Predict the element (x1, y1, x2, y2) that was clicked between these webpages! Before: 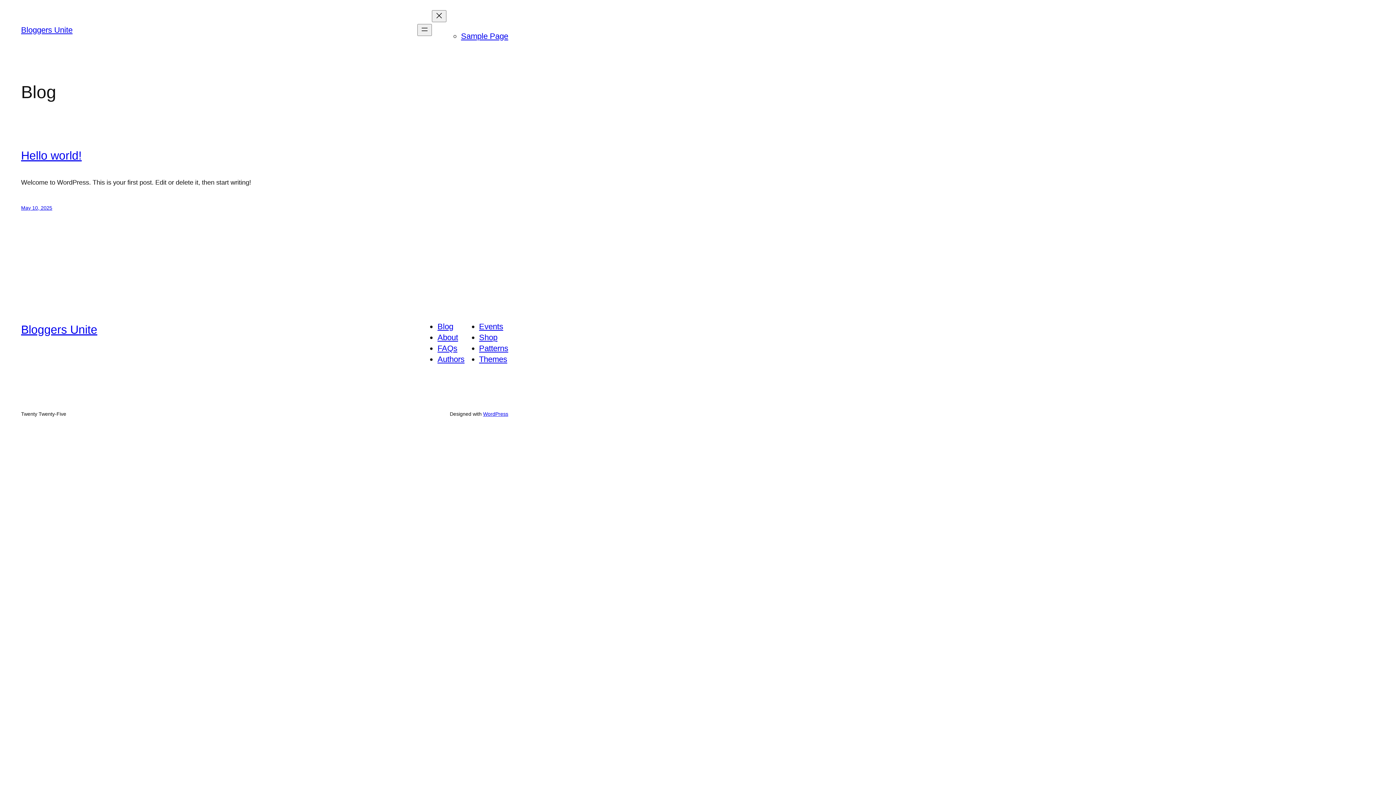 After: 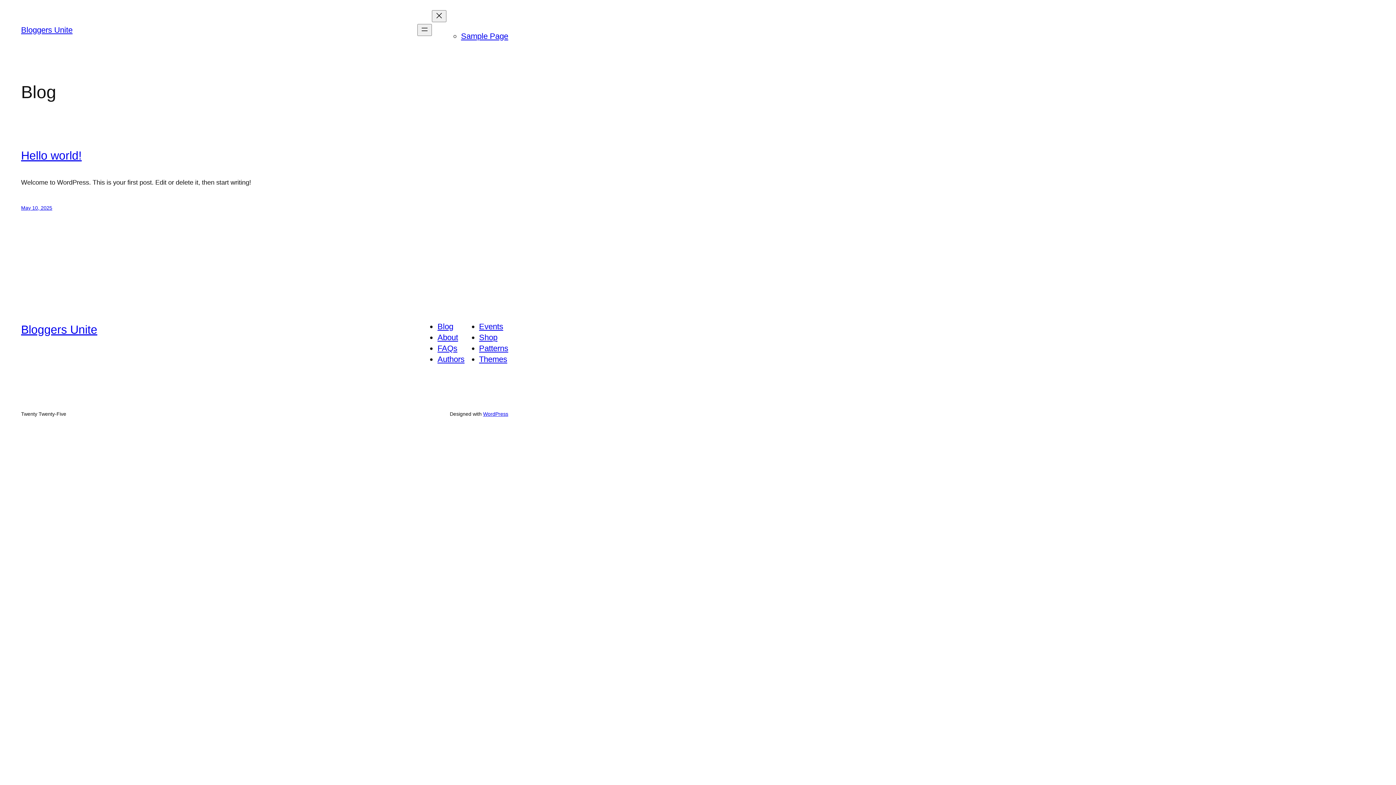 Action: bbox: (437, 333, 458, 342) label: About